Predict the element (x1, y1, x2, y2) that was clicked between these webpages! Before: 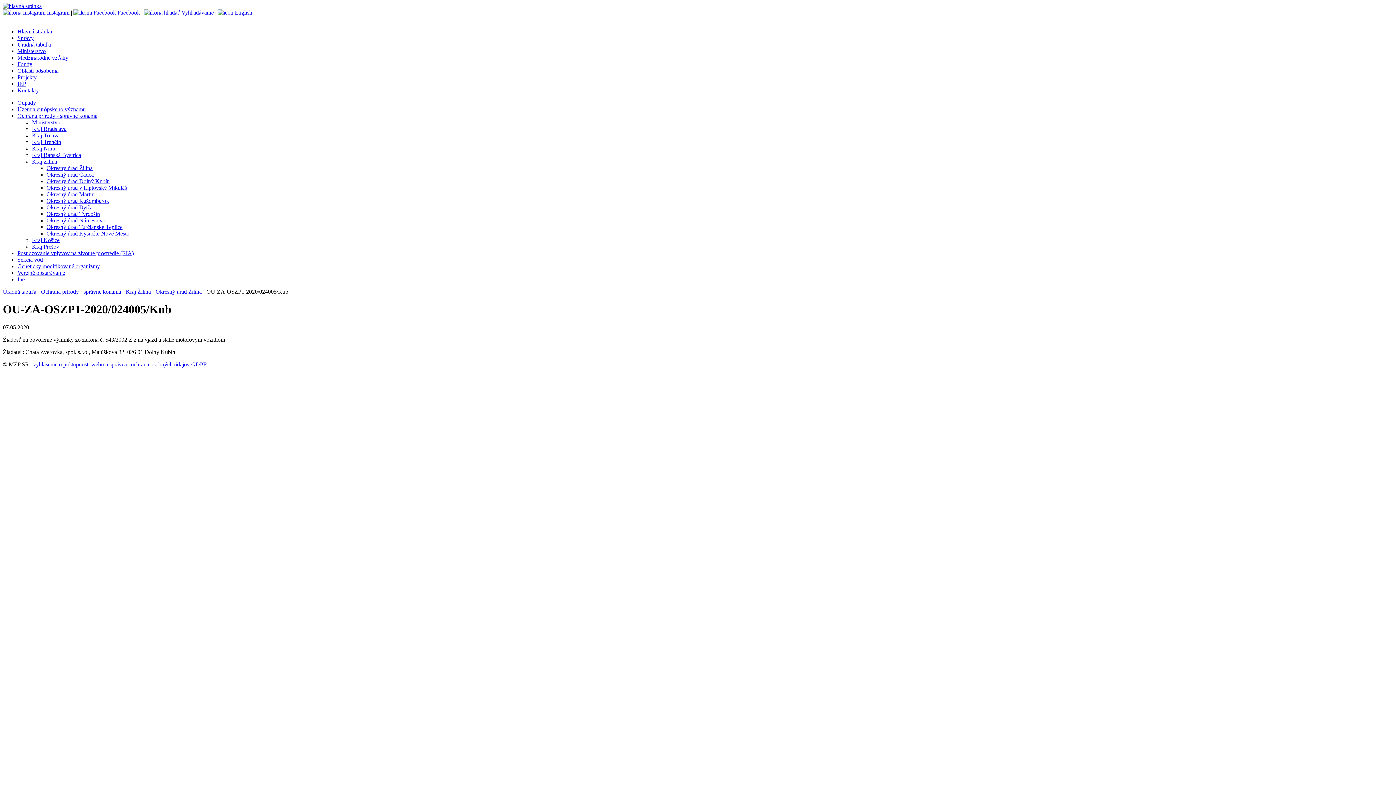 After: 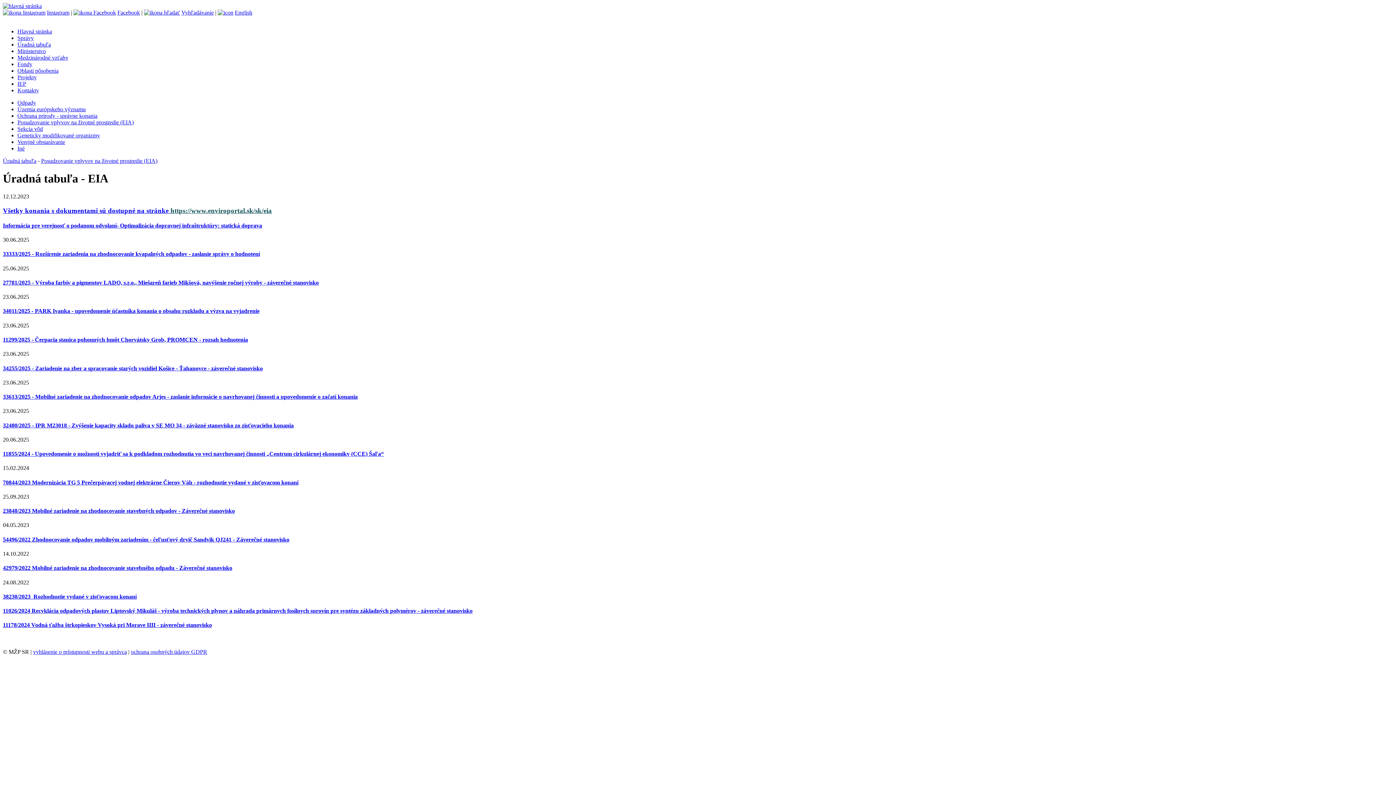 Action: label: Posudzovanie vplyvov na životné prostredie (EIA) bbox: (17, 250, 133, 256)